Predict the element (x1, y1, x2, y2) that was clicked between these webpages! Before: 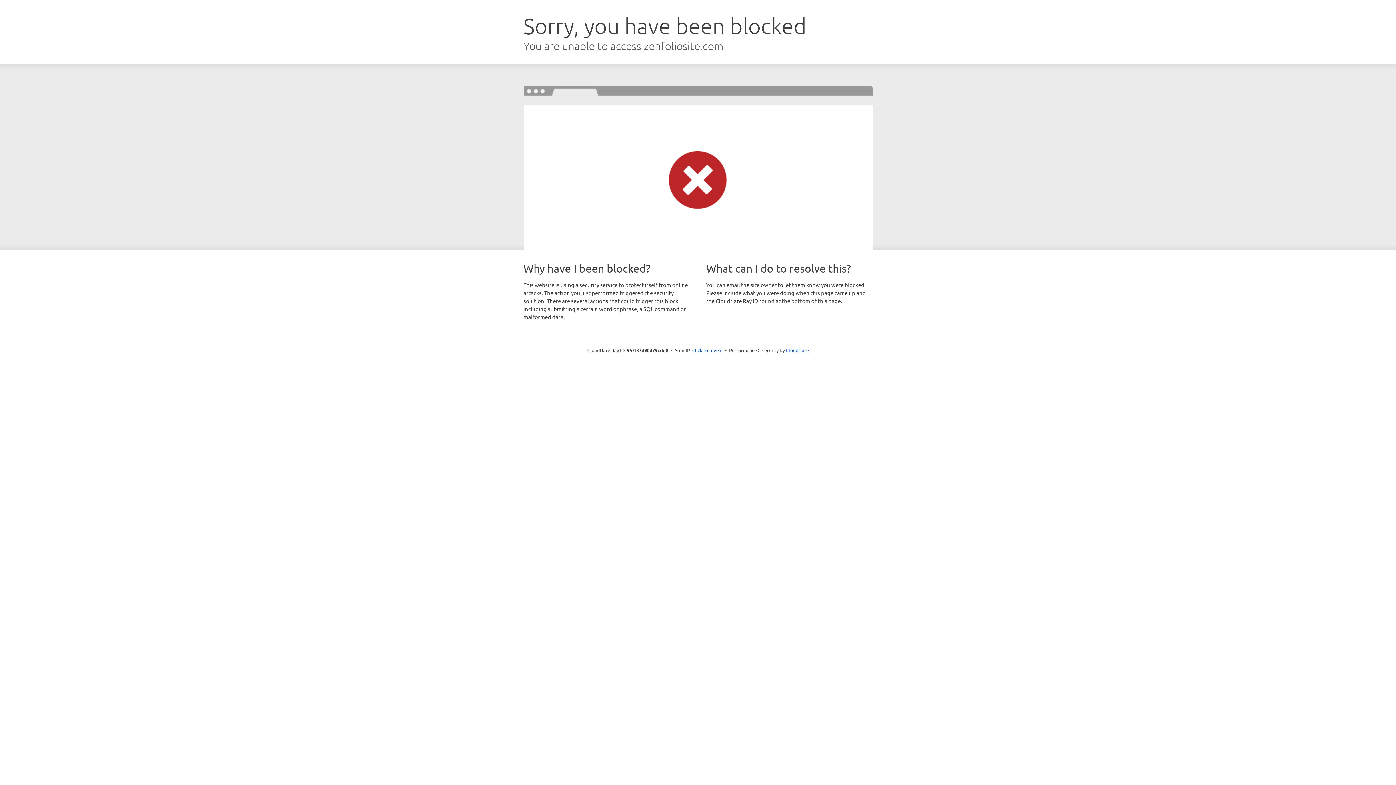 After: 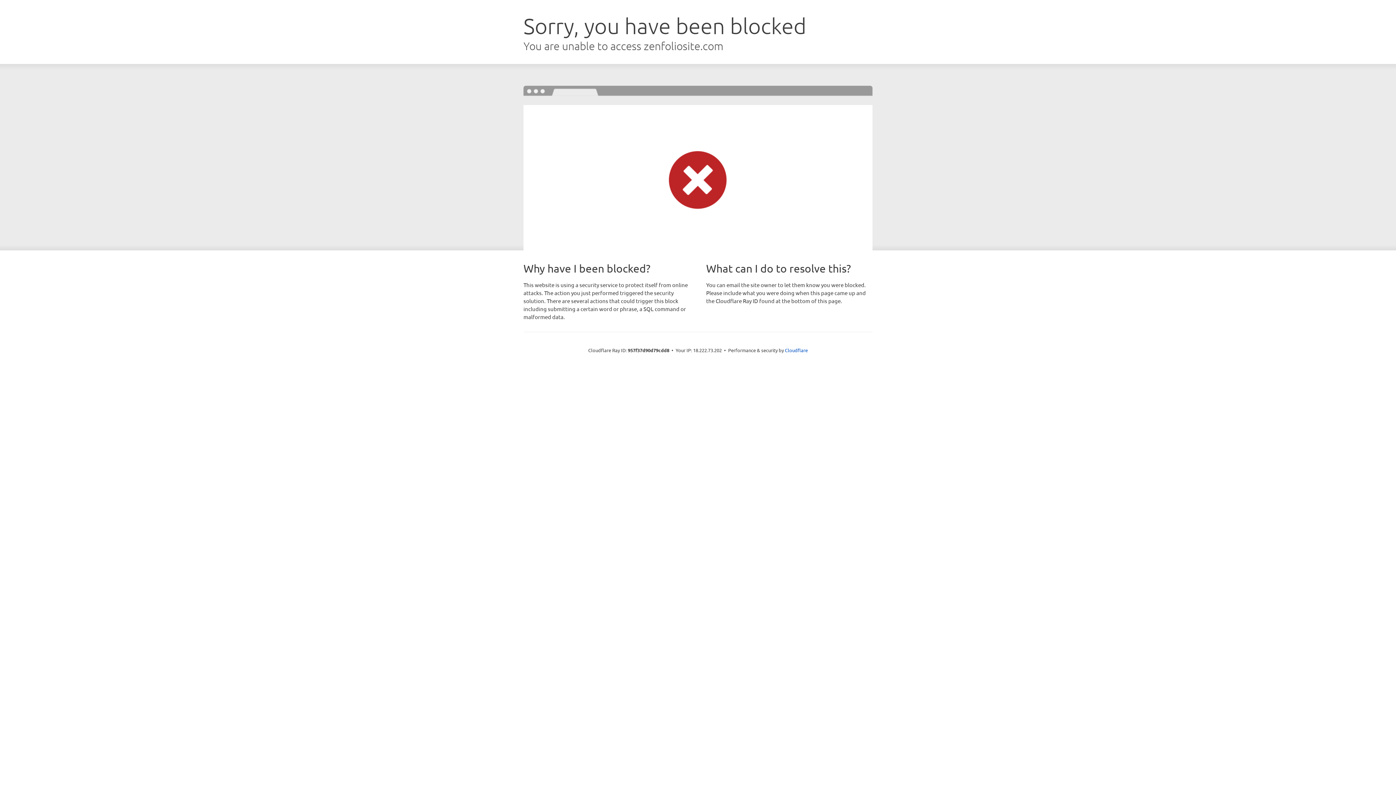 Action: bbox: (692, 346, 722, 353) label: Click to reveal